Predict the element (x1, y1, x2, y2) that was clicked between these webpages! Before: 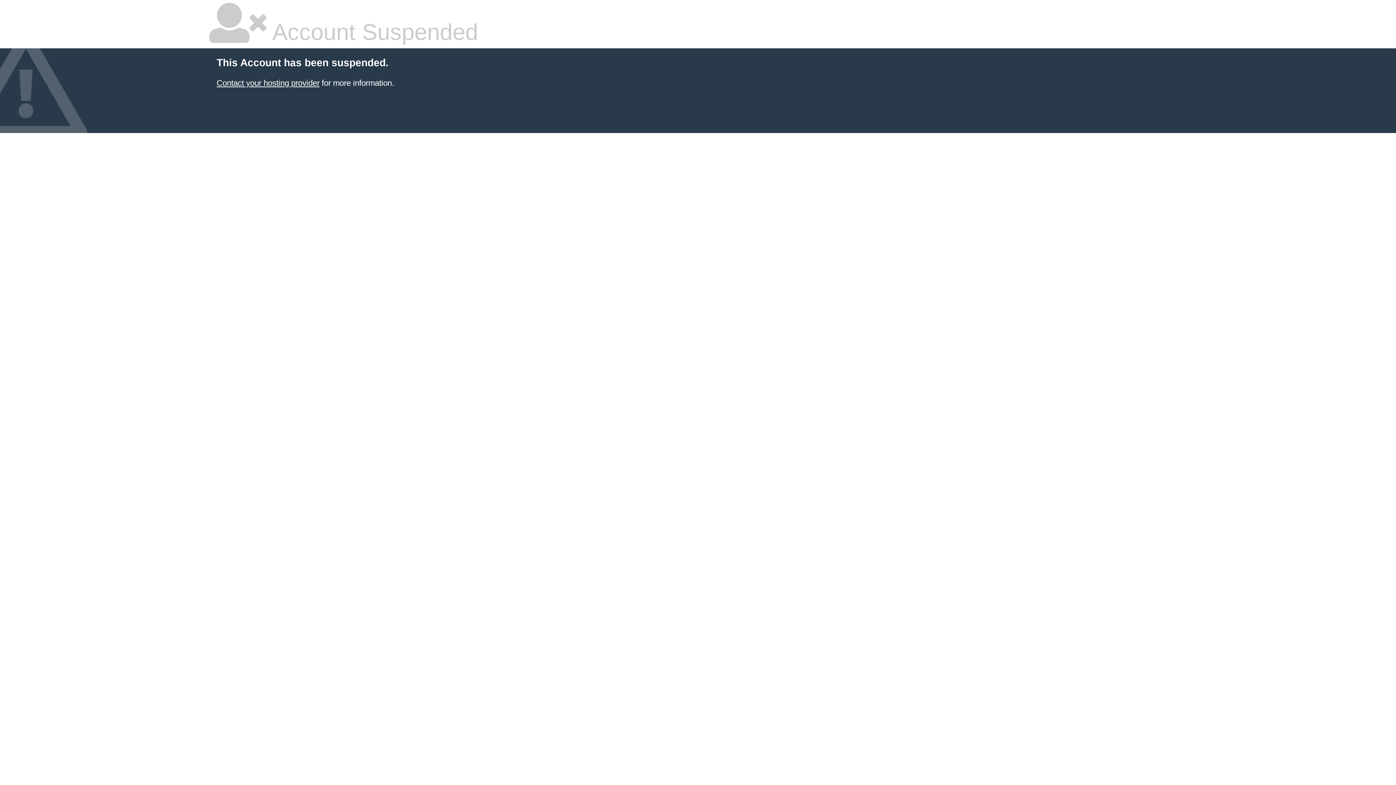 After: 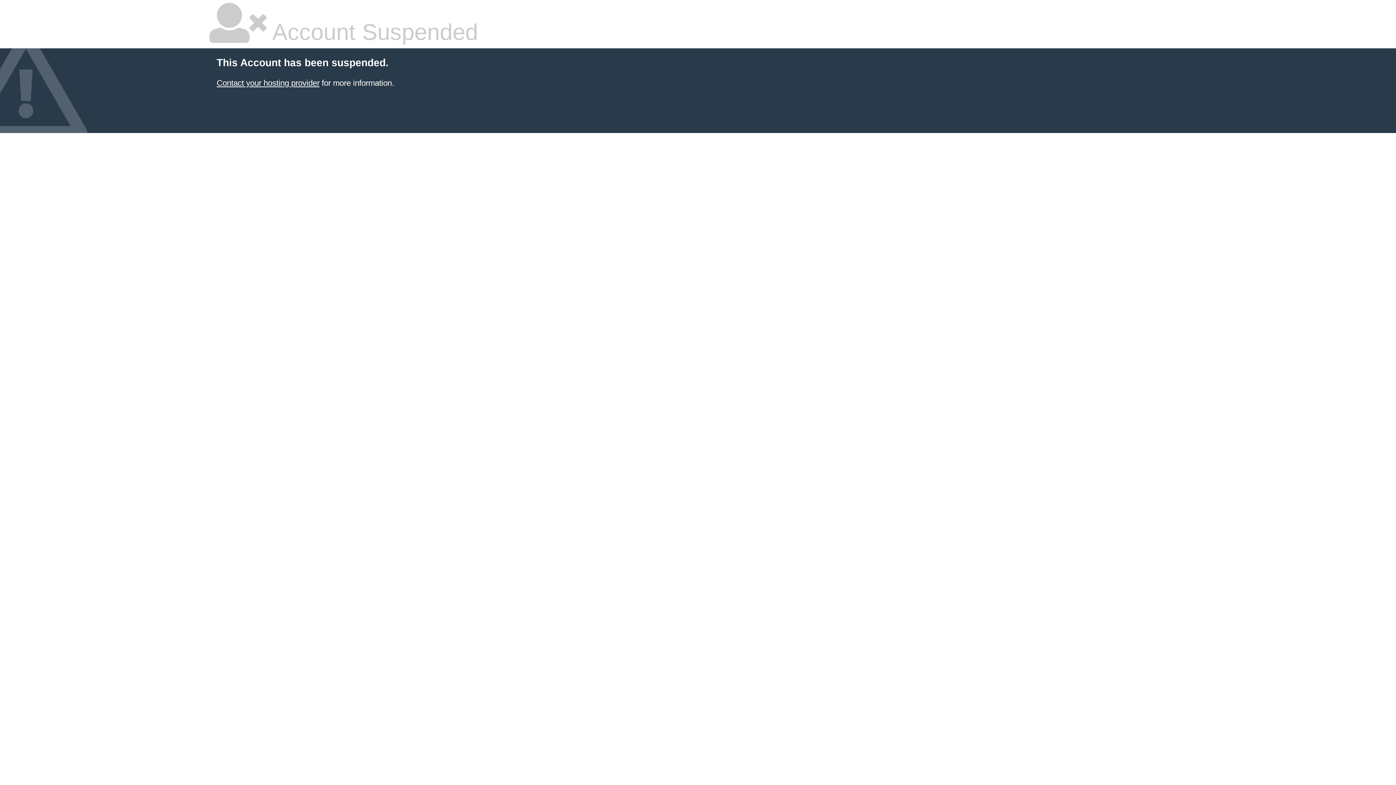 Action: bbox: (216, 78, 319, 87) label: Contact your hosting provider